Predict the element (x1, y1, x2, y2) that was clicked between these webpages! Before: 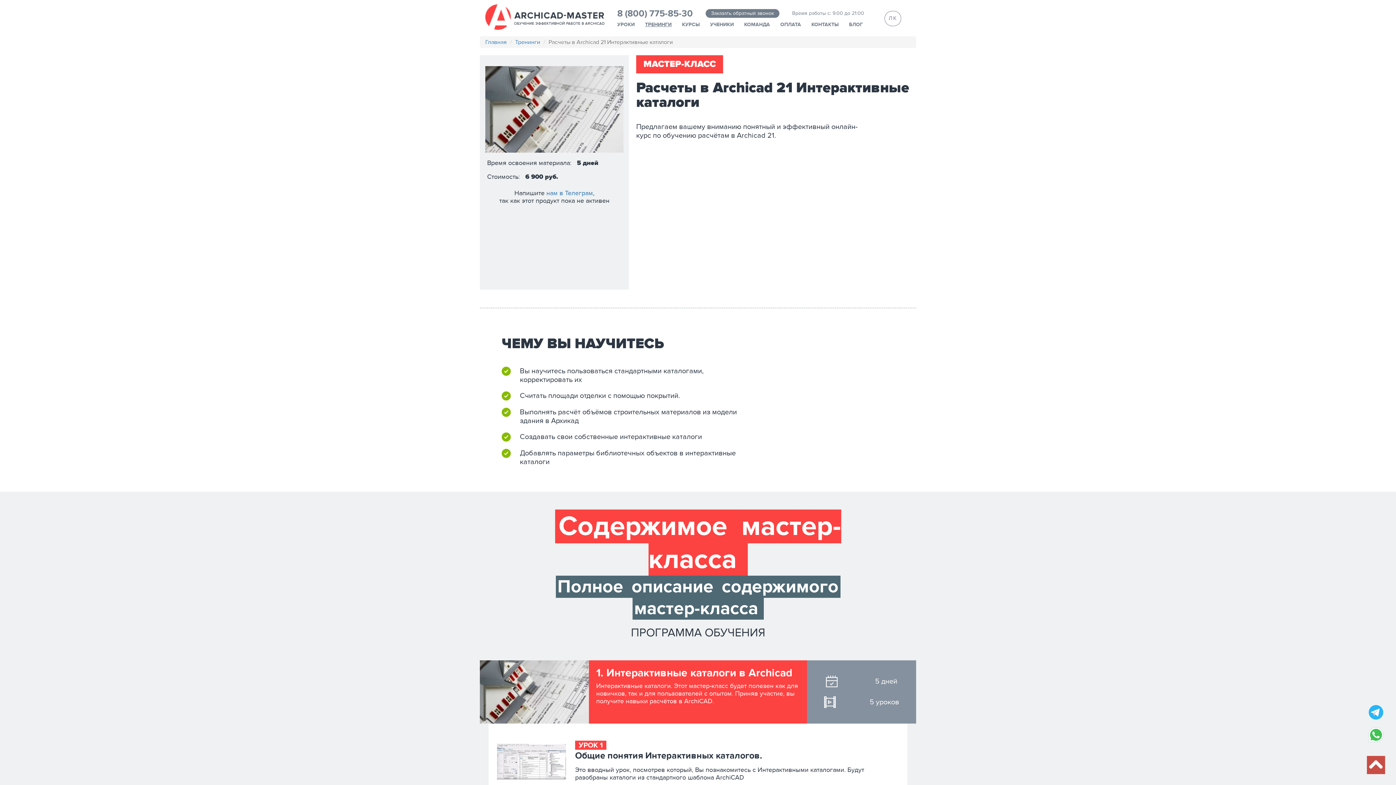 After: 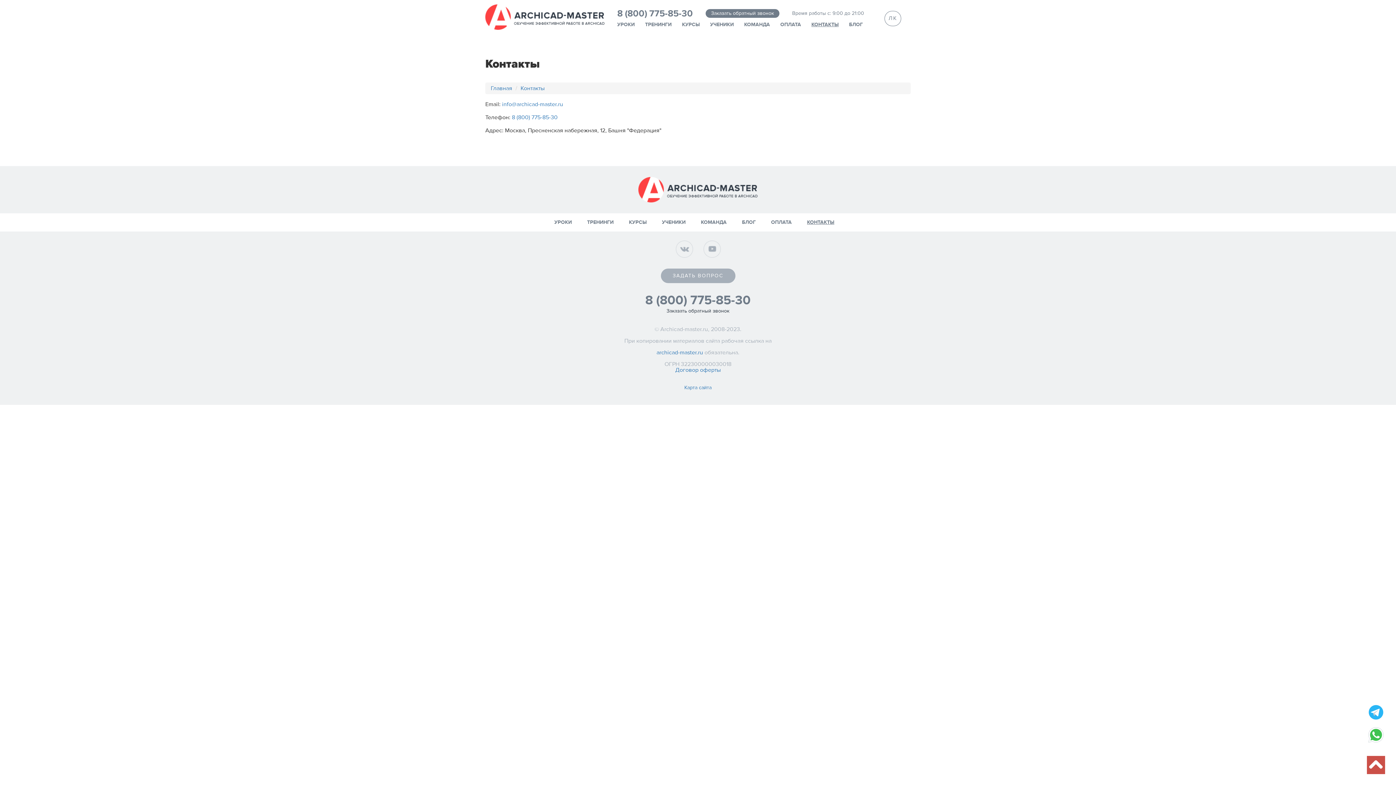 Action: label: КОНТАКТЫ bbox: (811, 21, 838, 28)